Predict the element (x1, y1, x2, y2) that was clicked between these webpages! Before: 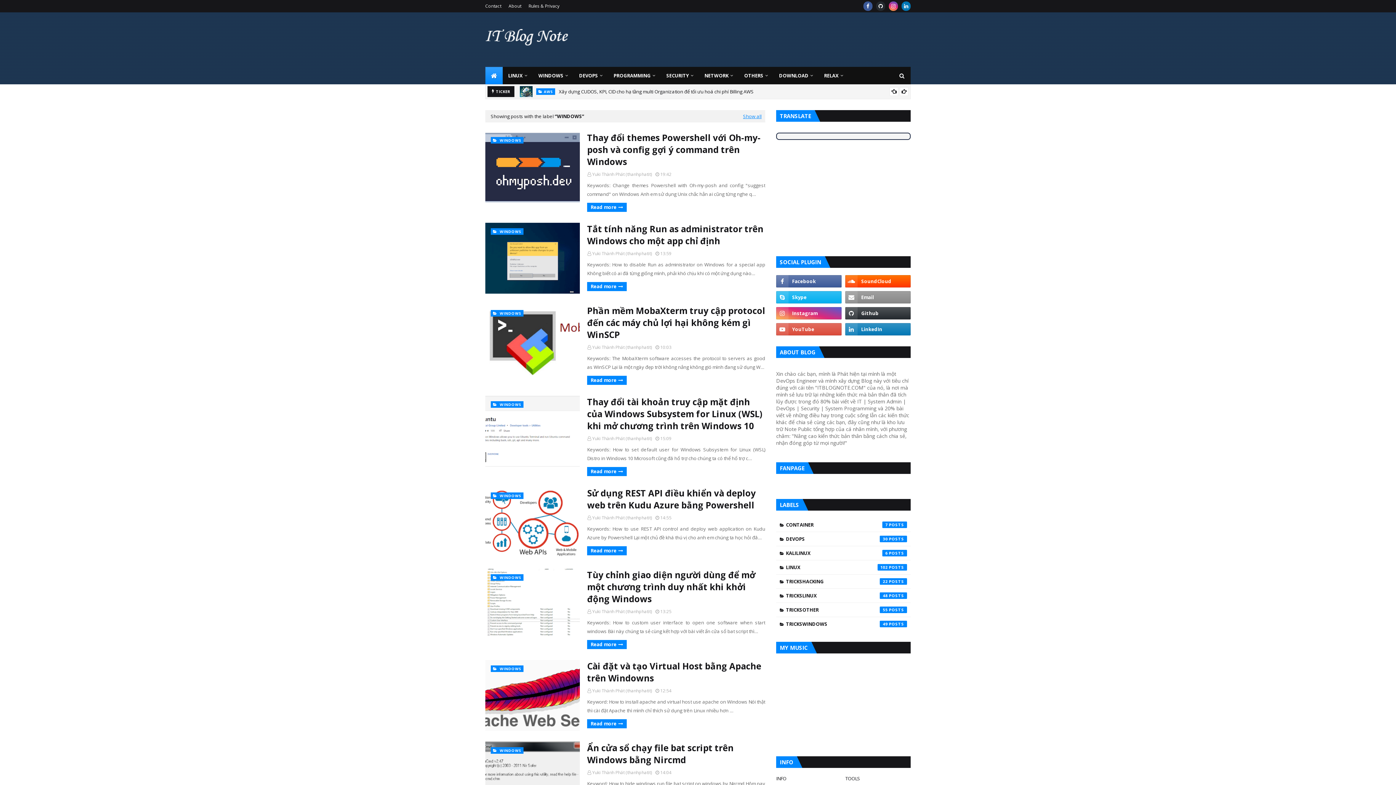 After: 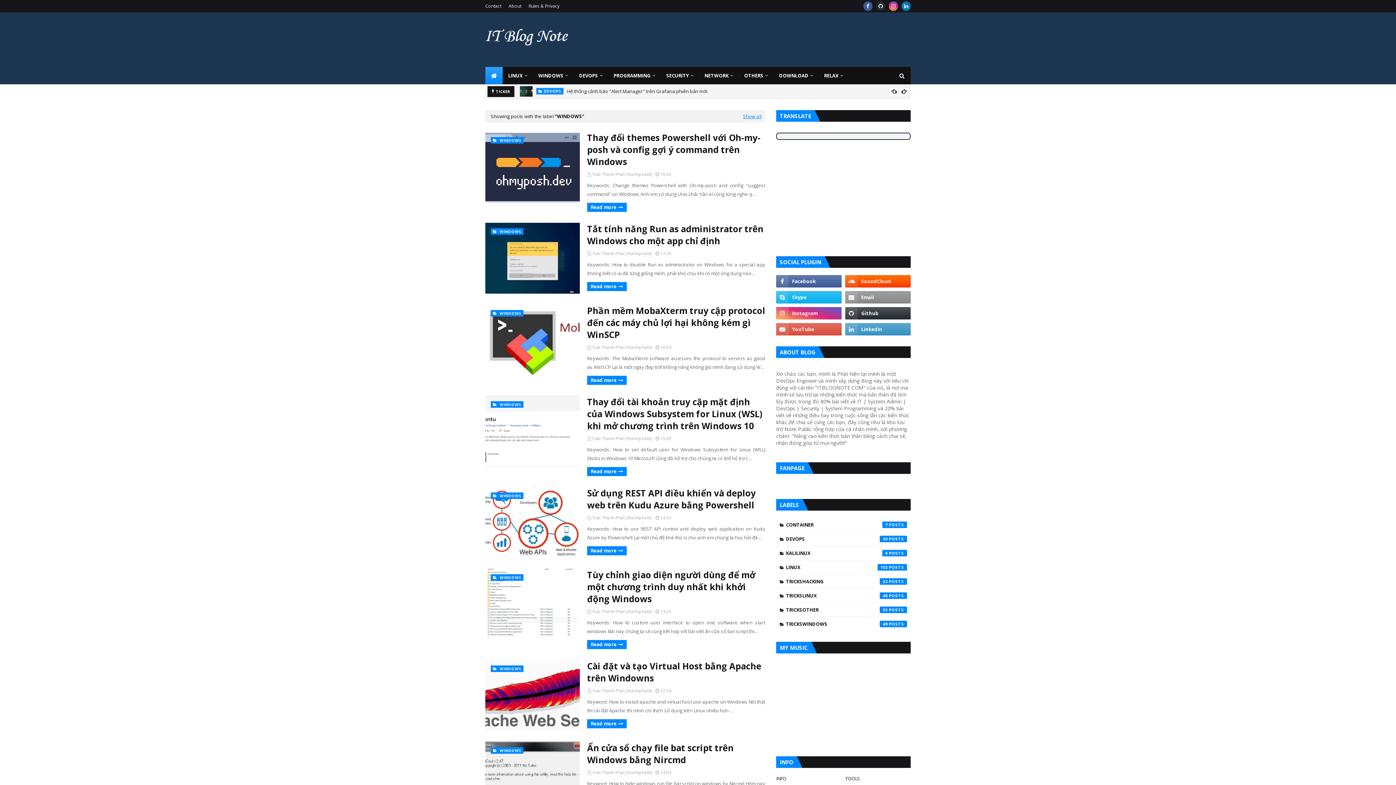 Action: bbox: (845, 323, 910, 335)